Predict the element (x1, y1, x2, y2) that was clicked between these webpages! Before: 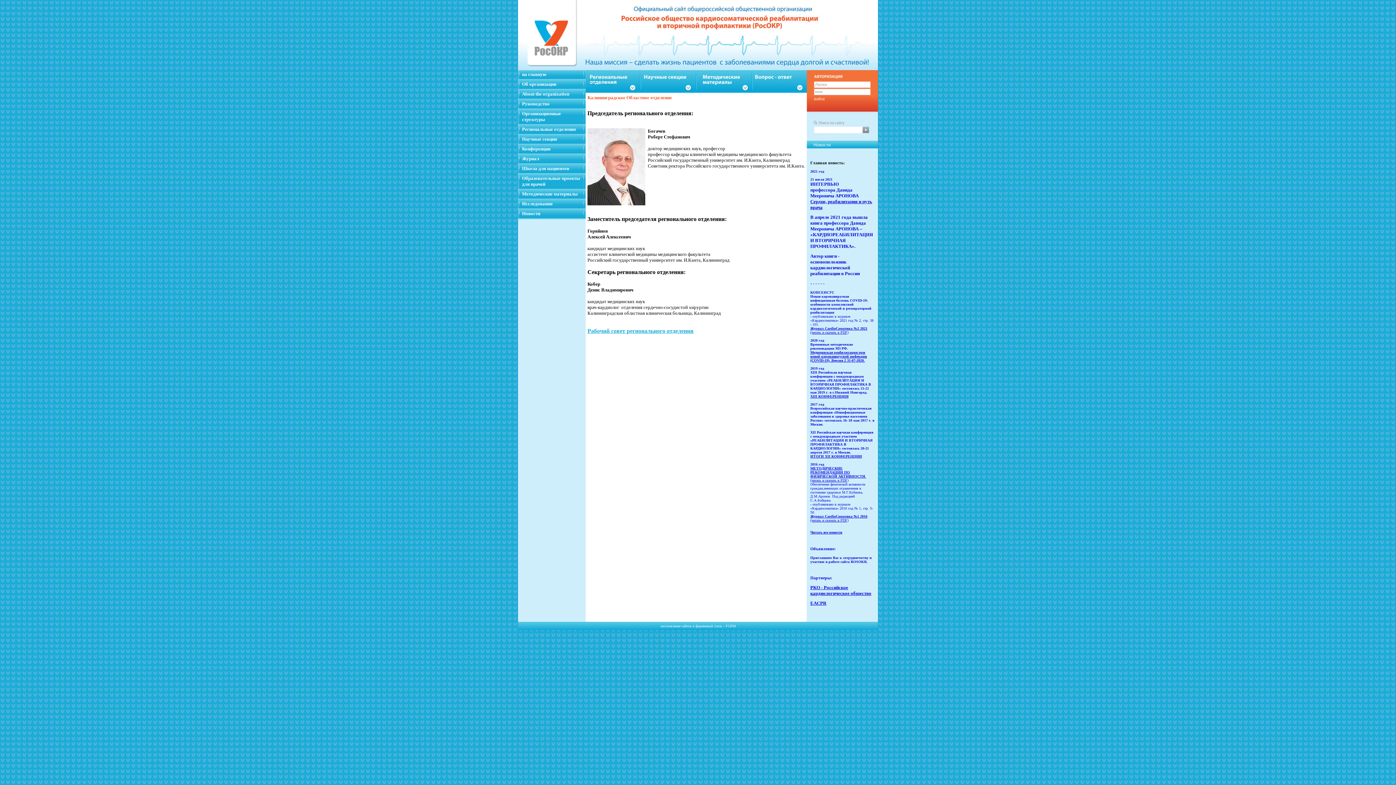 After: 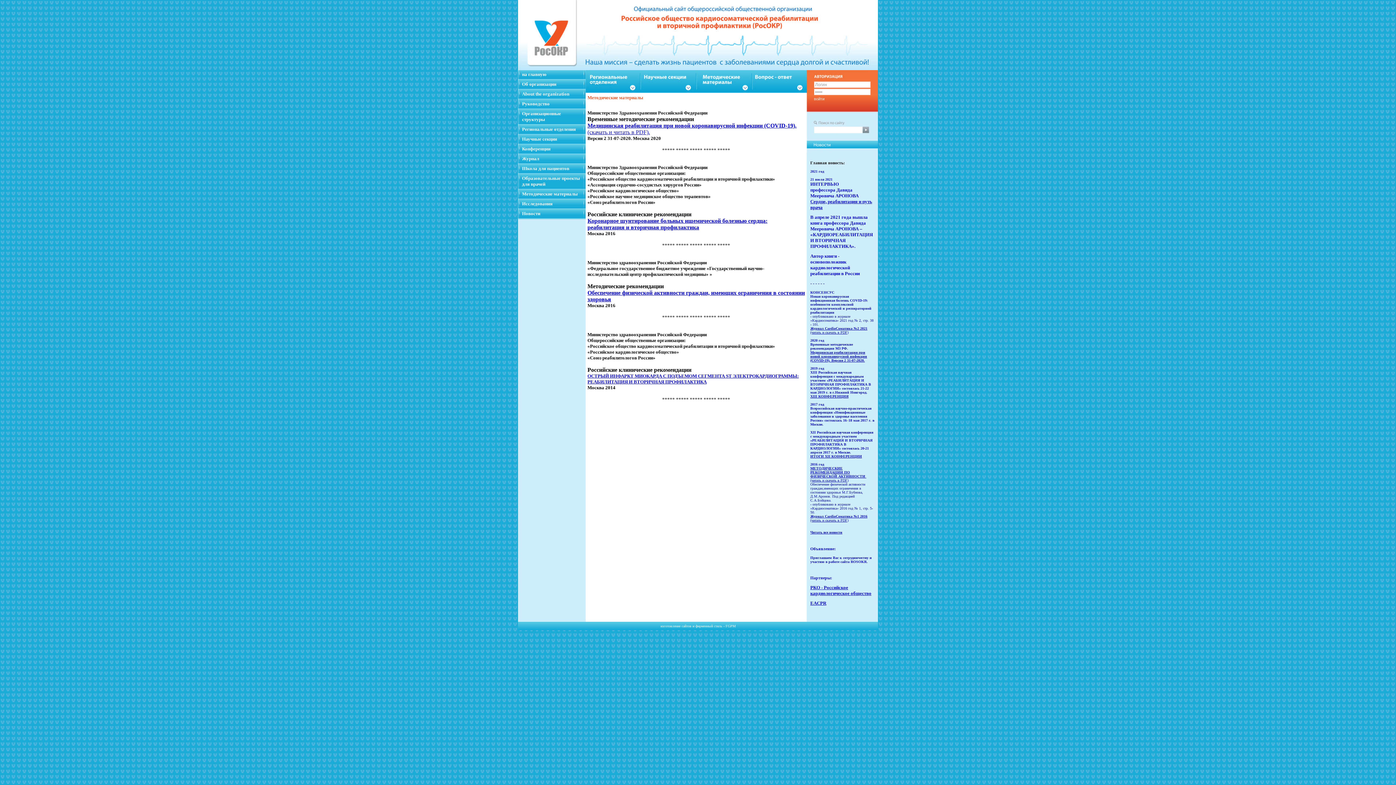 Action: bbox: (696, 88, 752, 94)